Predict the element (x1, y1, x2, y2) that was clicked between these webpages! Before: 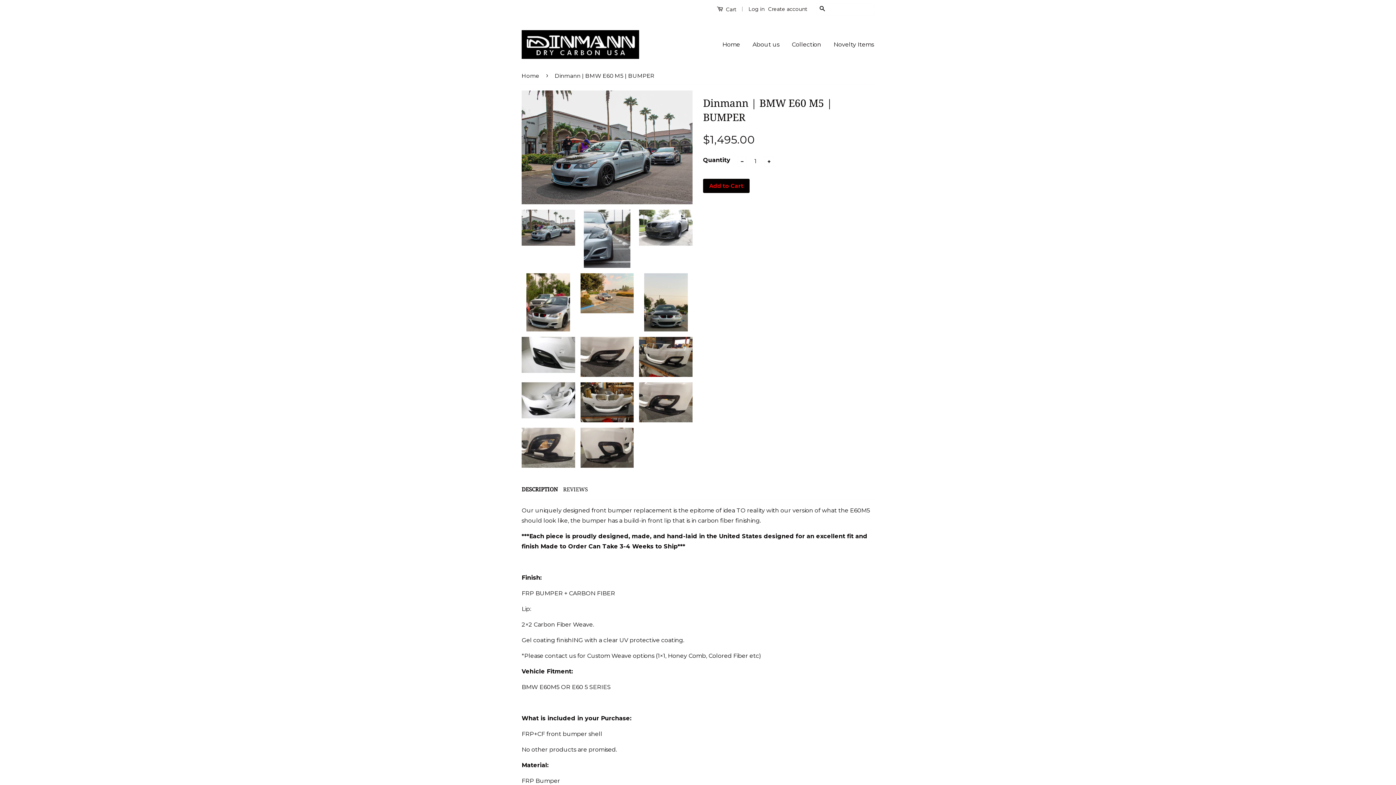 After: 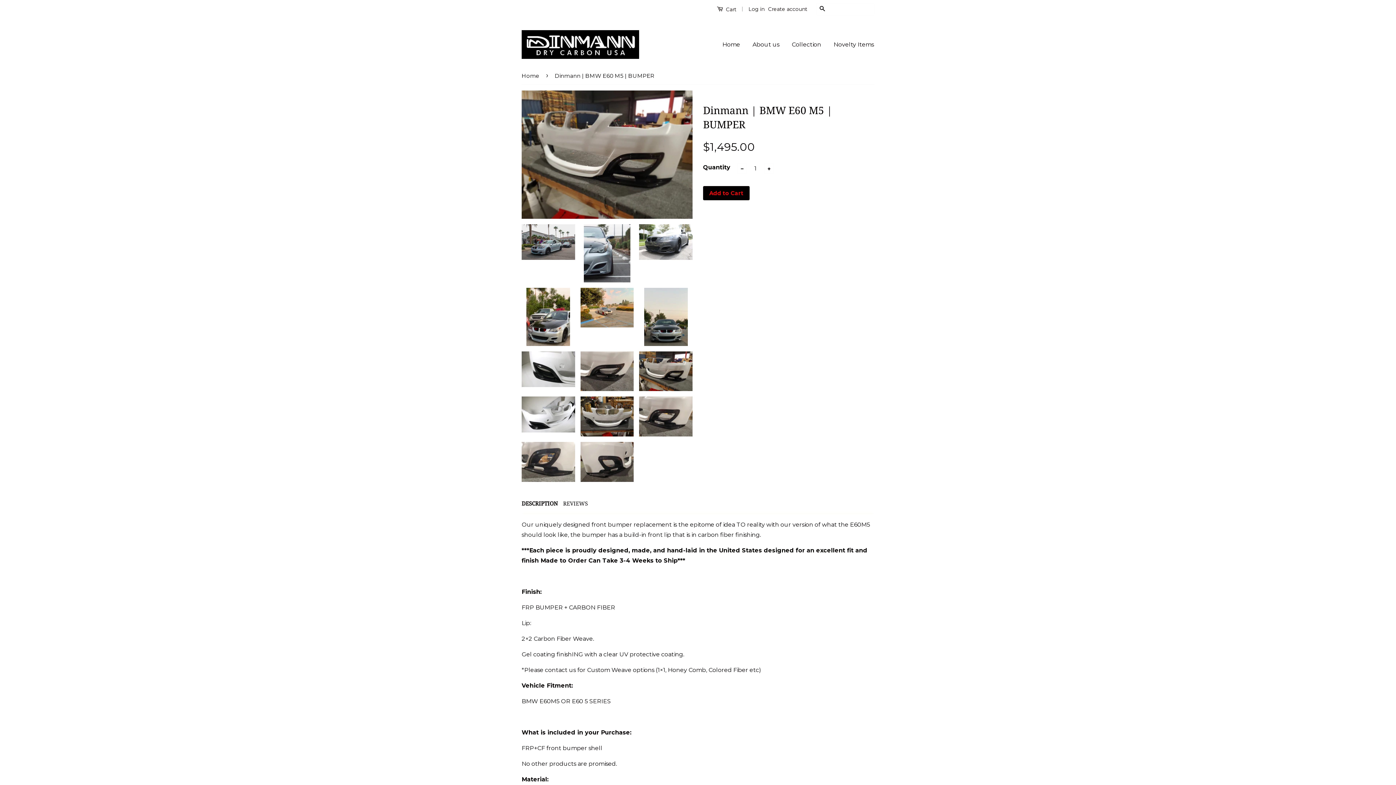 Action: bbox: (639, 337, 692, 377)